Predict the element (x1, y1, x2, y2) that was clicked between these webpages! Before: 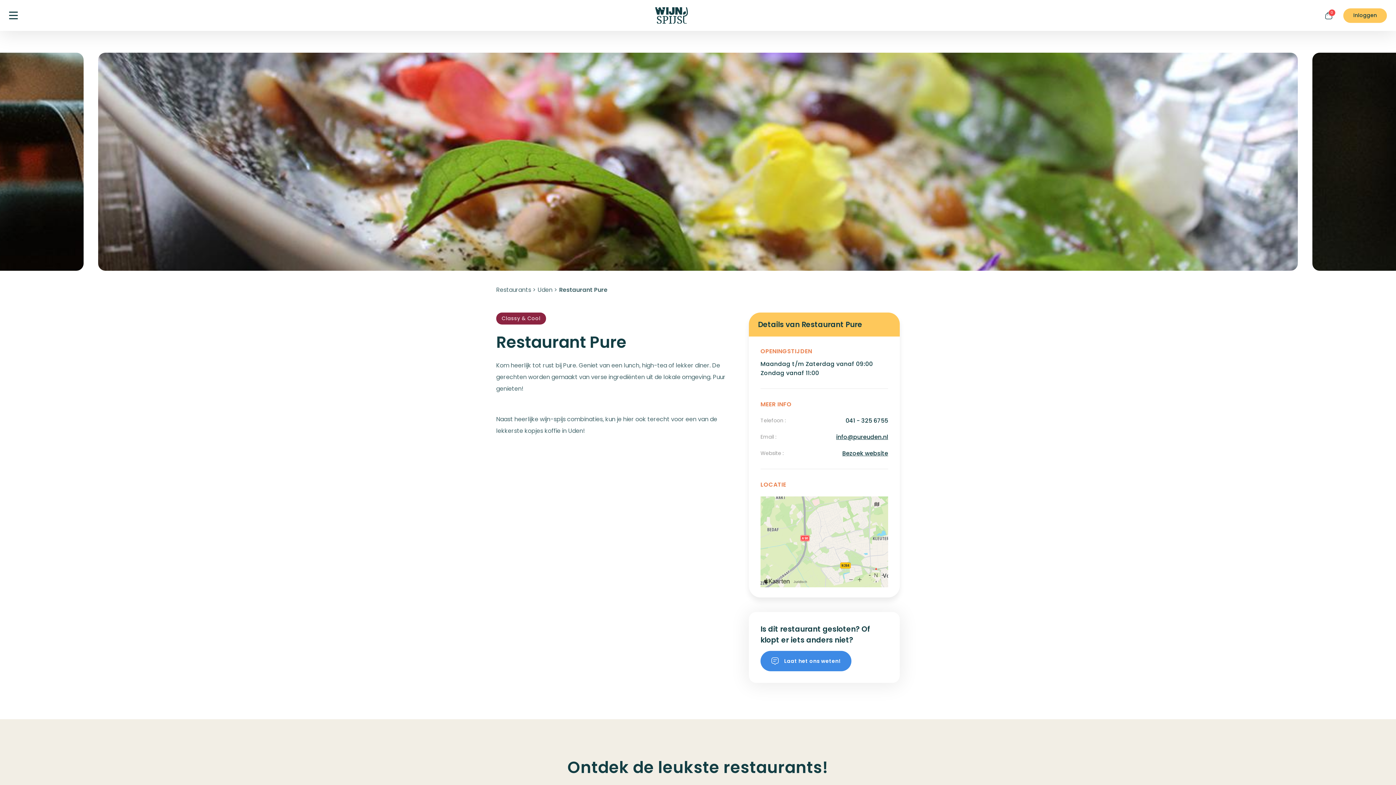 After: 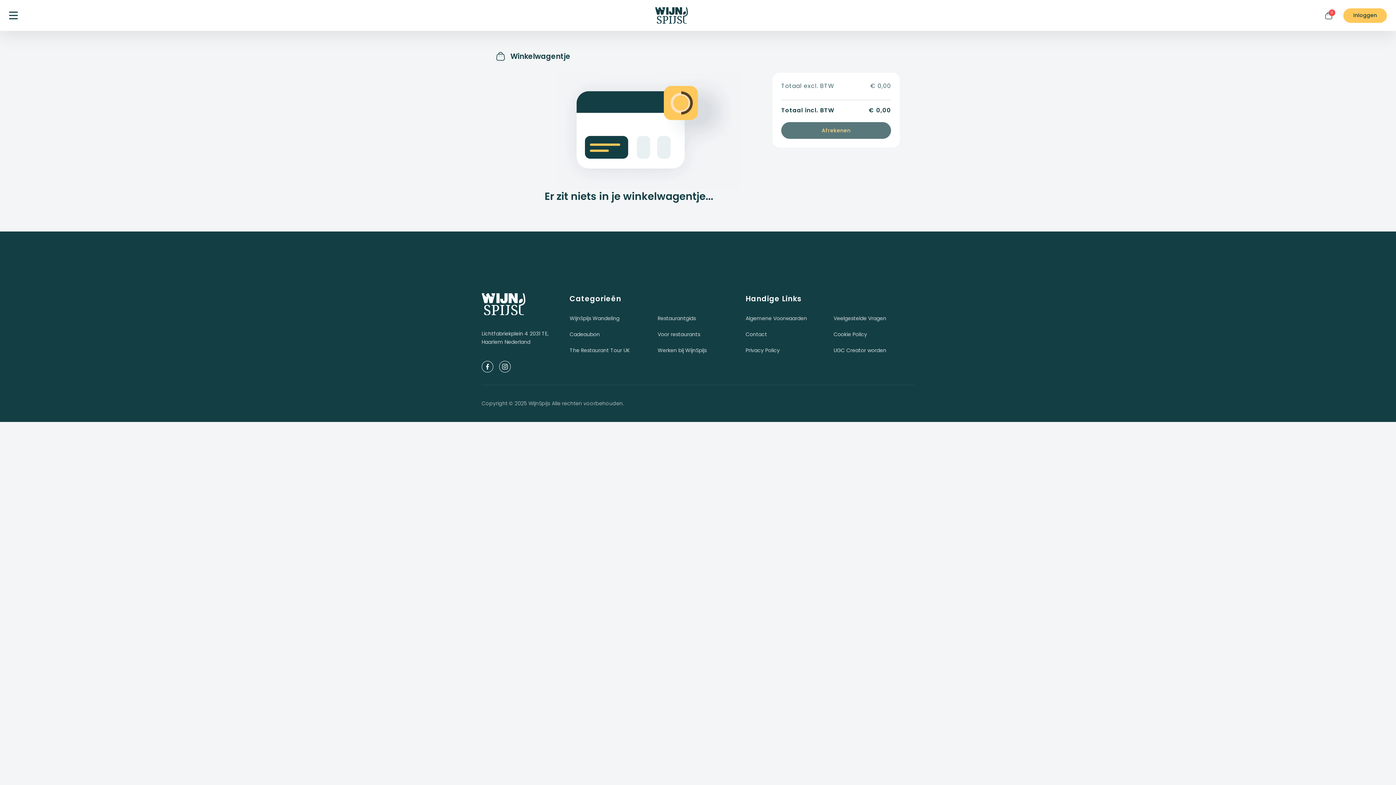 Action: label: 0 bbox: (1325, 11, 1332, 19)